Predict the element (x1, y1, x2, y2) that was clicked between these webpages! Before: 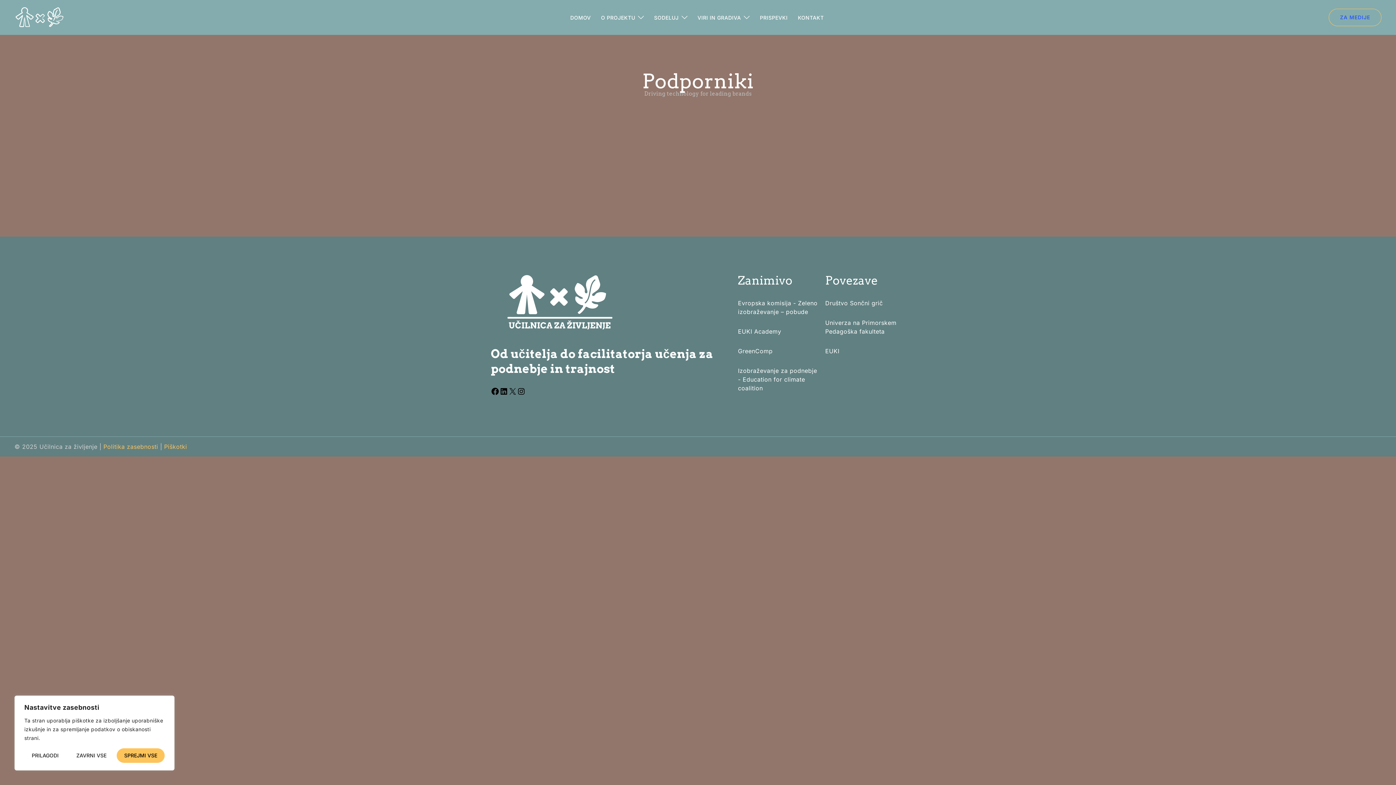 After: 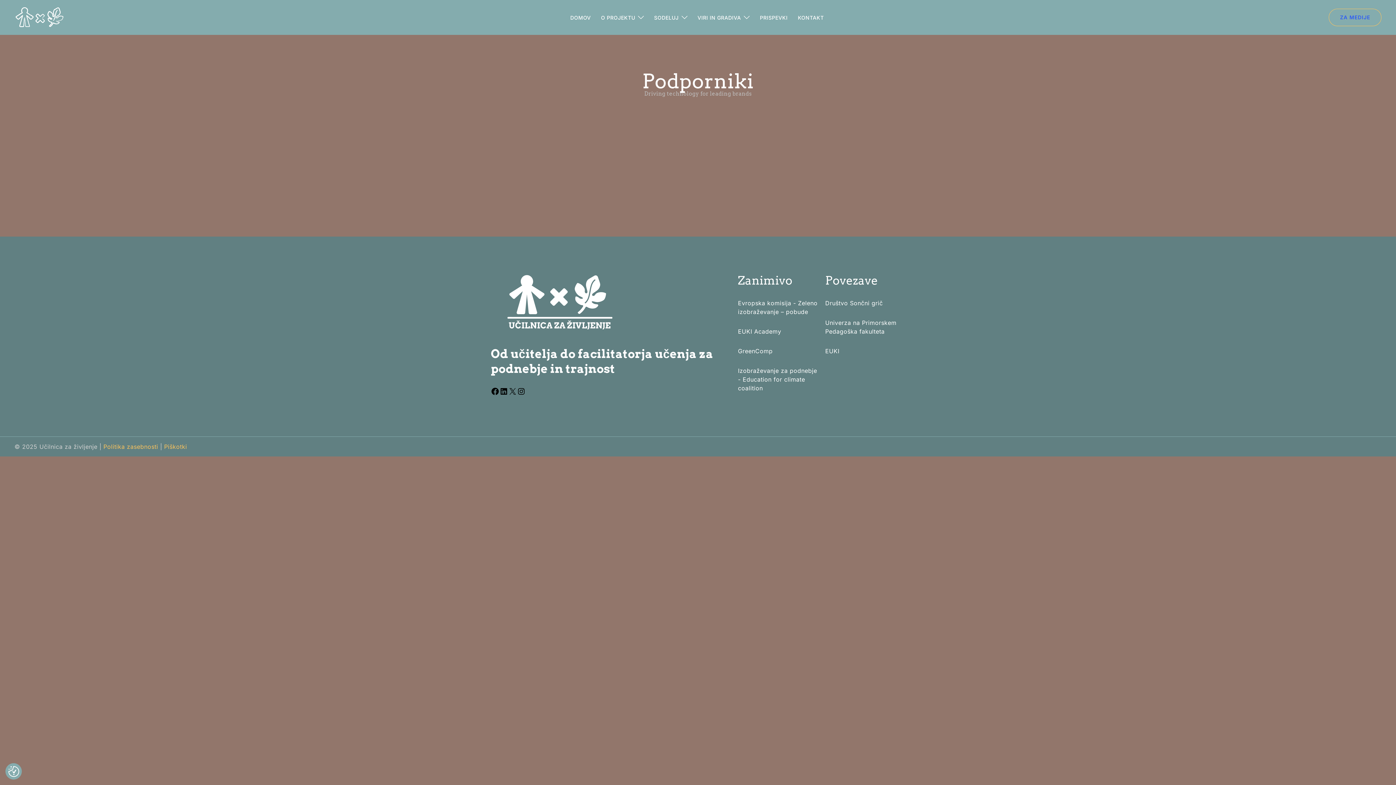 Action: bbox: (116, 748, 164, 763) label: Sprejmi vse